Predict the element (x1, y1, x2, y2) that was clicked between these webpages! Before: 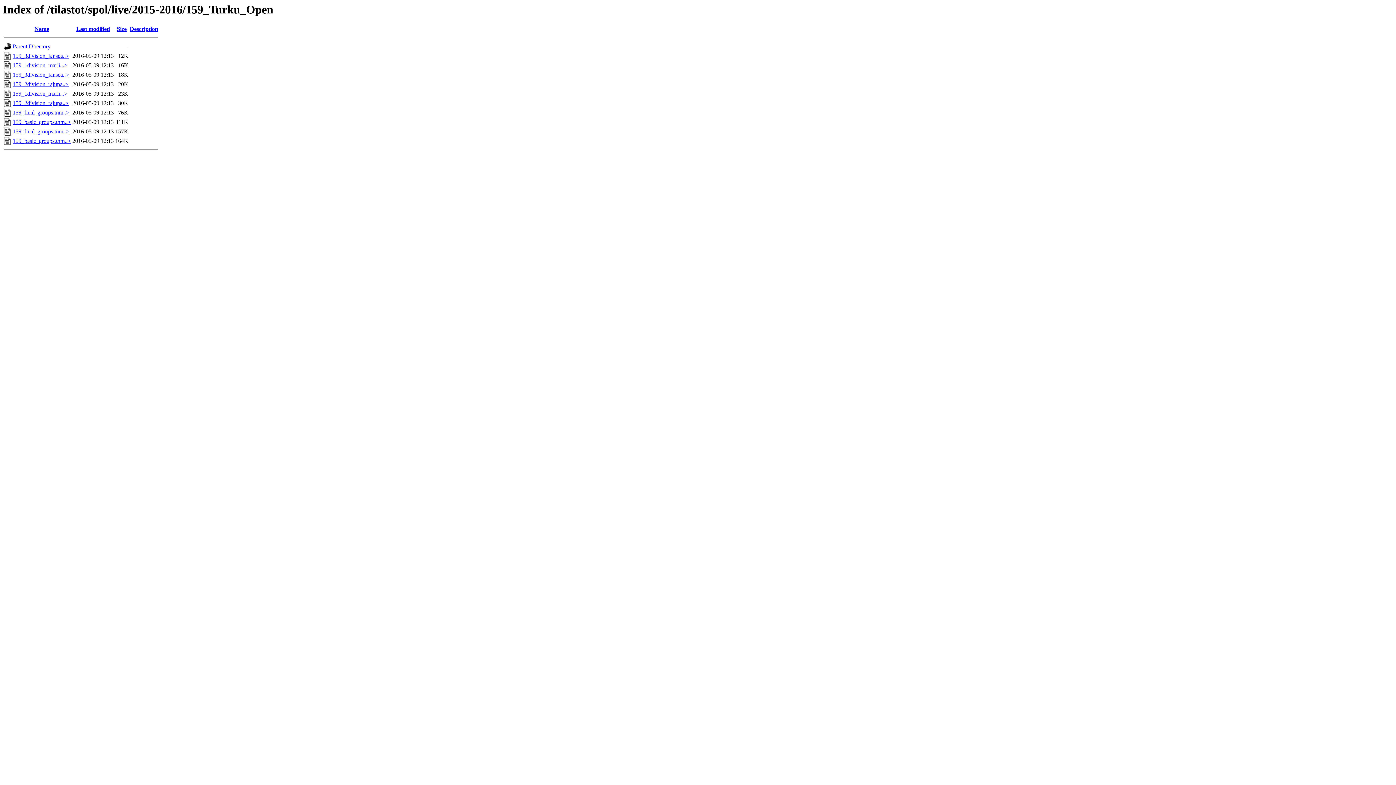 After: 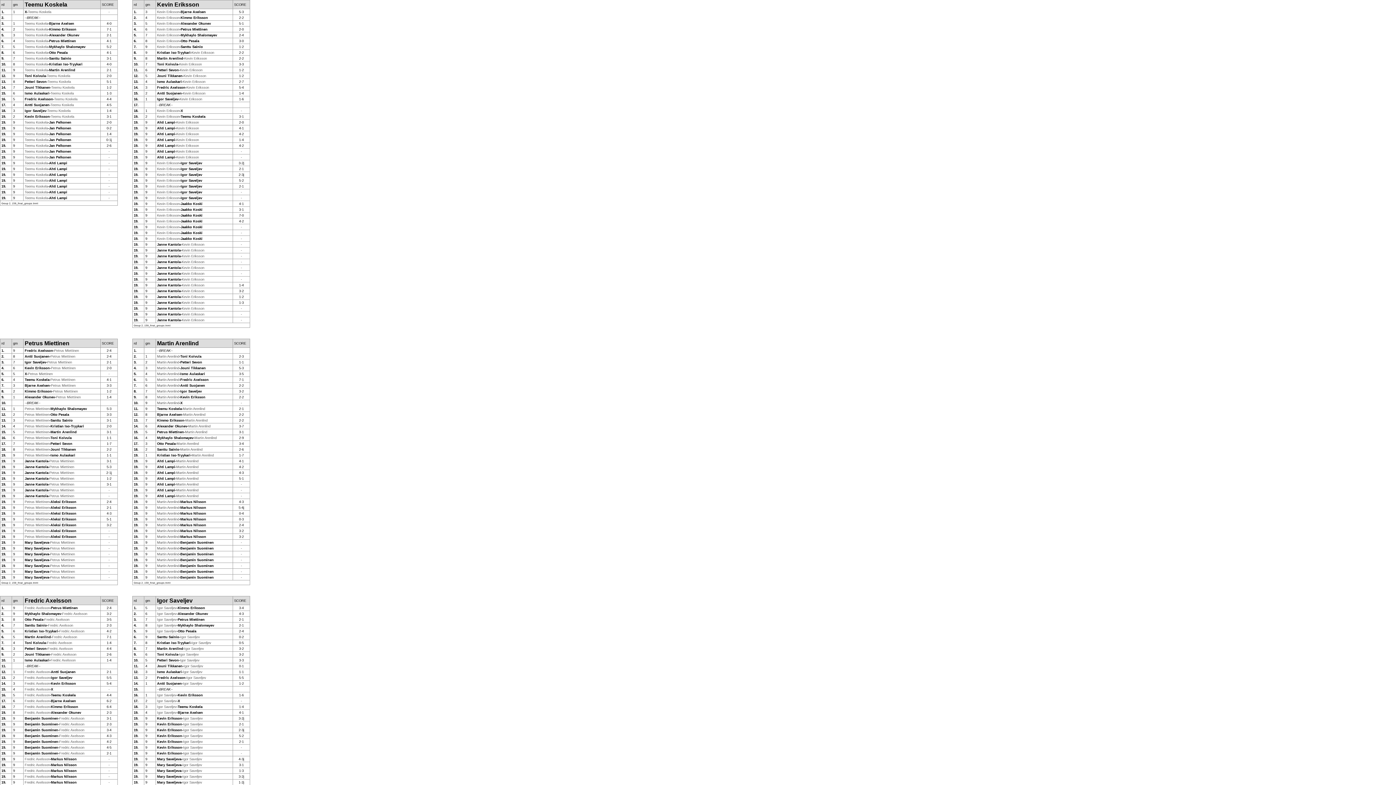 Action: label: 159_final_groups.tnm..> bbox: (12, 128, 69, 134)